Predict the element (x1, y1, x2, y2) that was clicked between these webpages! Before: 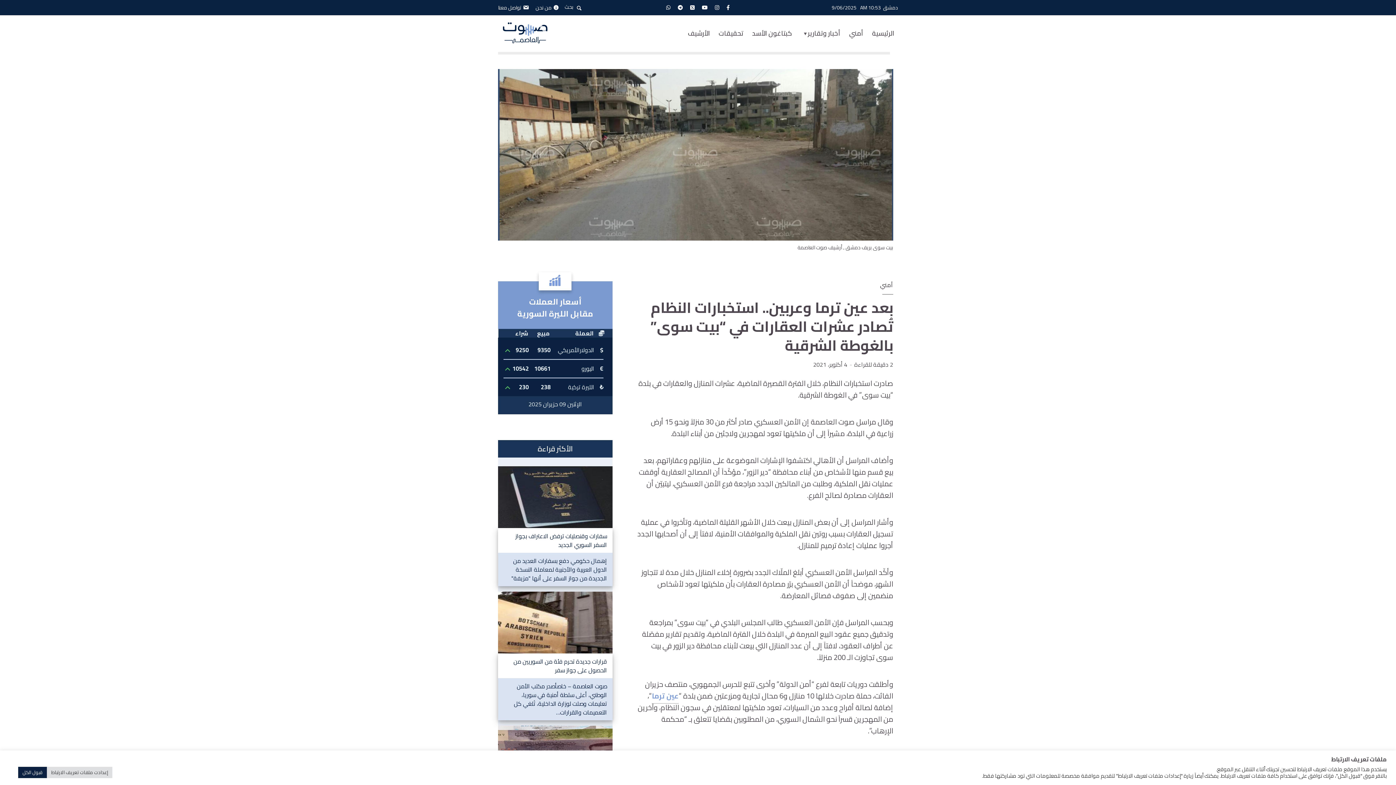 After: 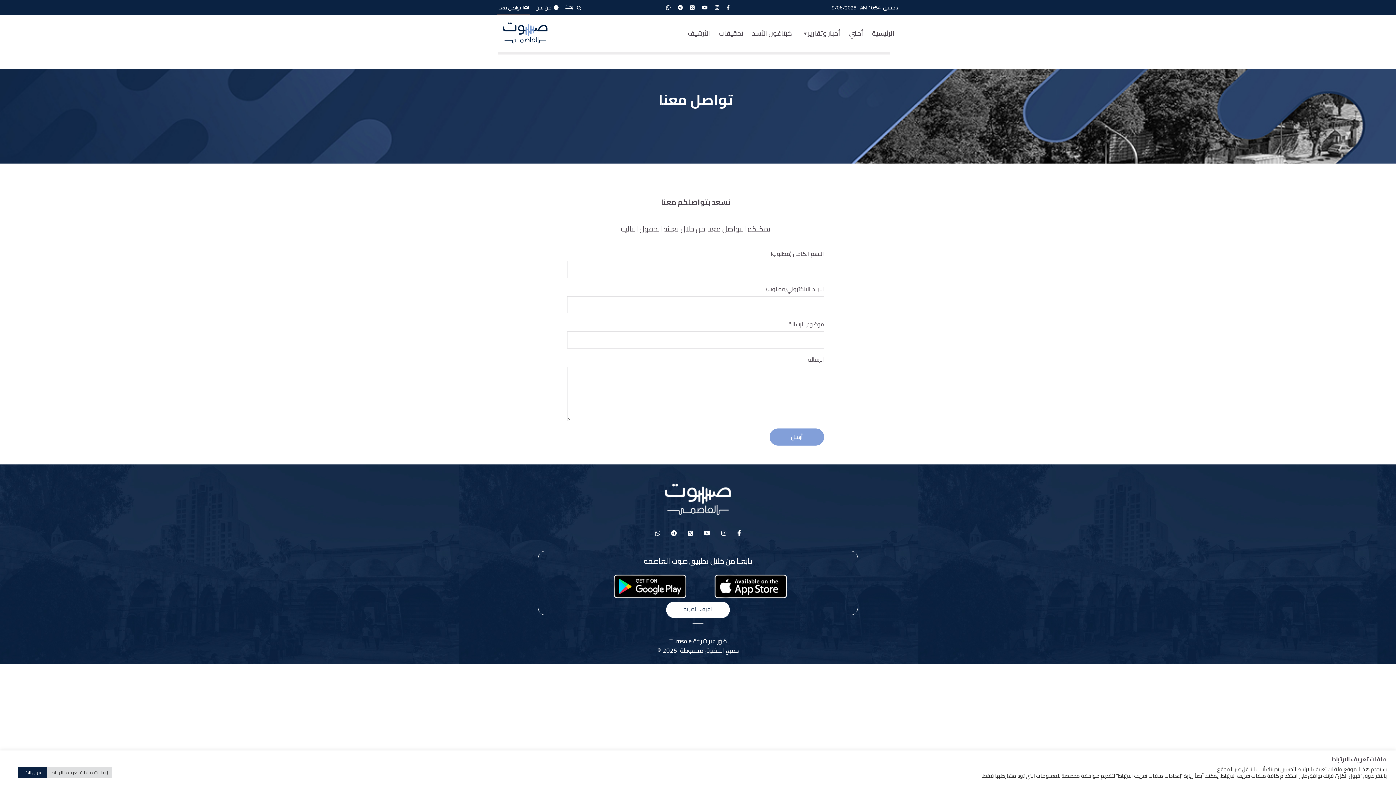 Action: label: تواصل معنا bbox: (498, 0, 529, 15)